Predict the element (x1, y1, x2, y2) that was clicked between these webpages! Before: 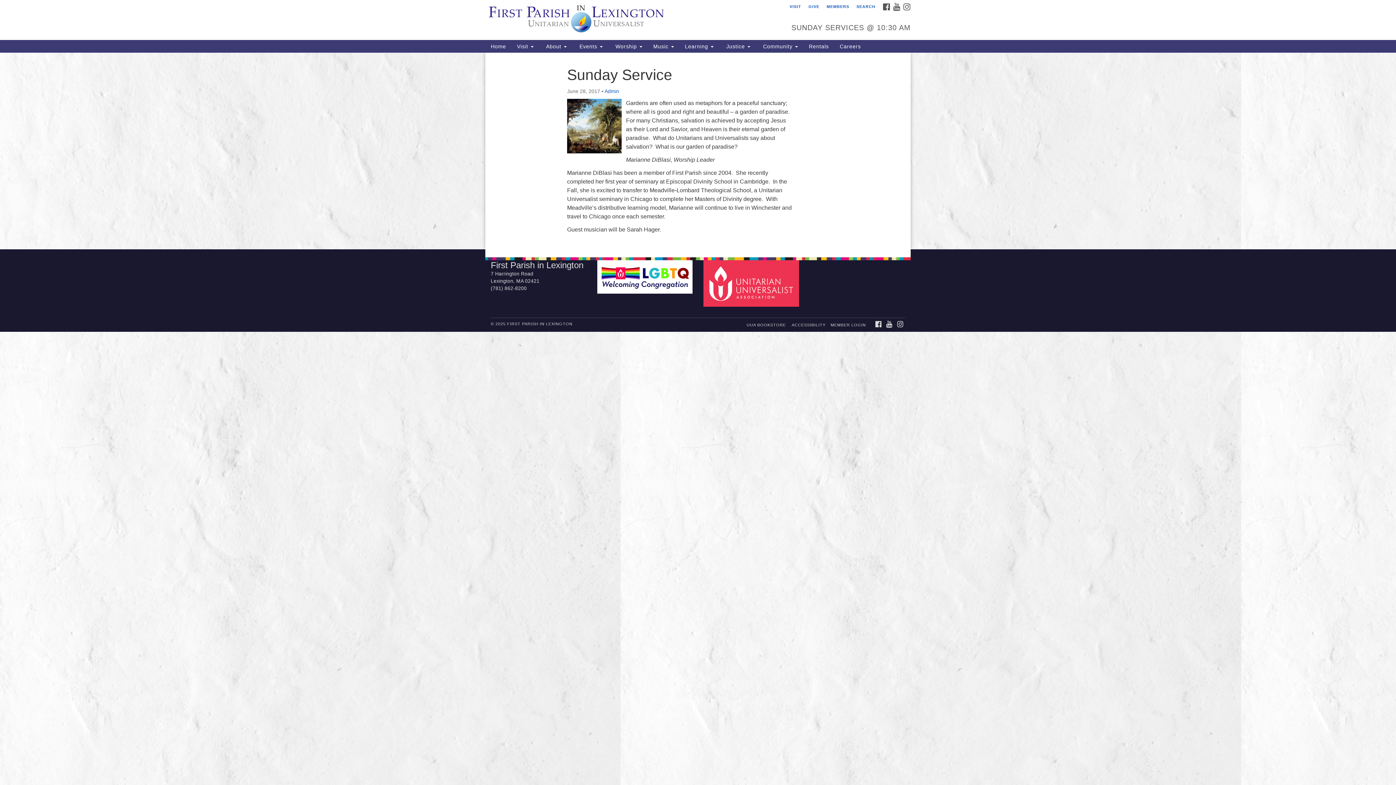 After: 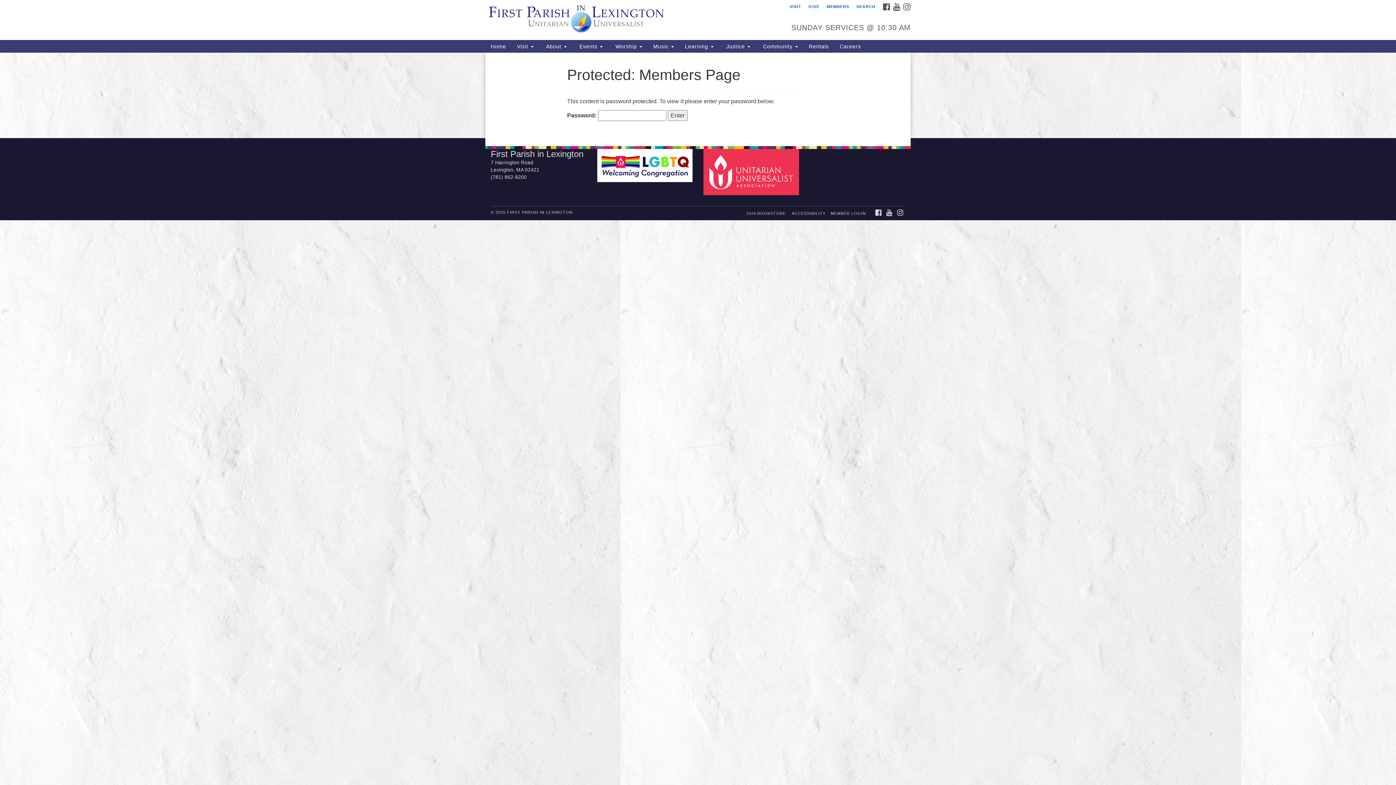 Action: label: MEMBER LOGIN bbox: (828, 320, 868, 328)